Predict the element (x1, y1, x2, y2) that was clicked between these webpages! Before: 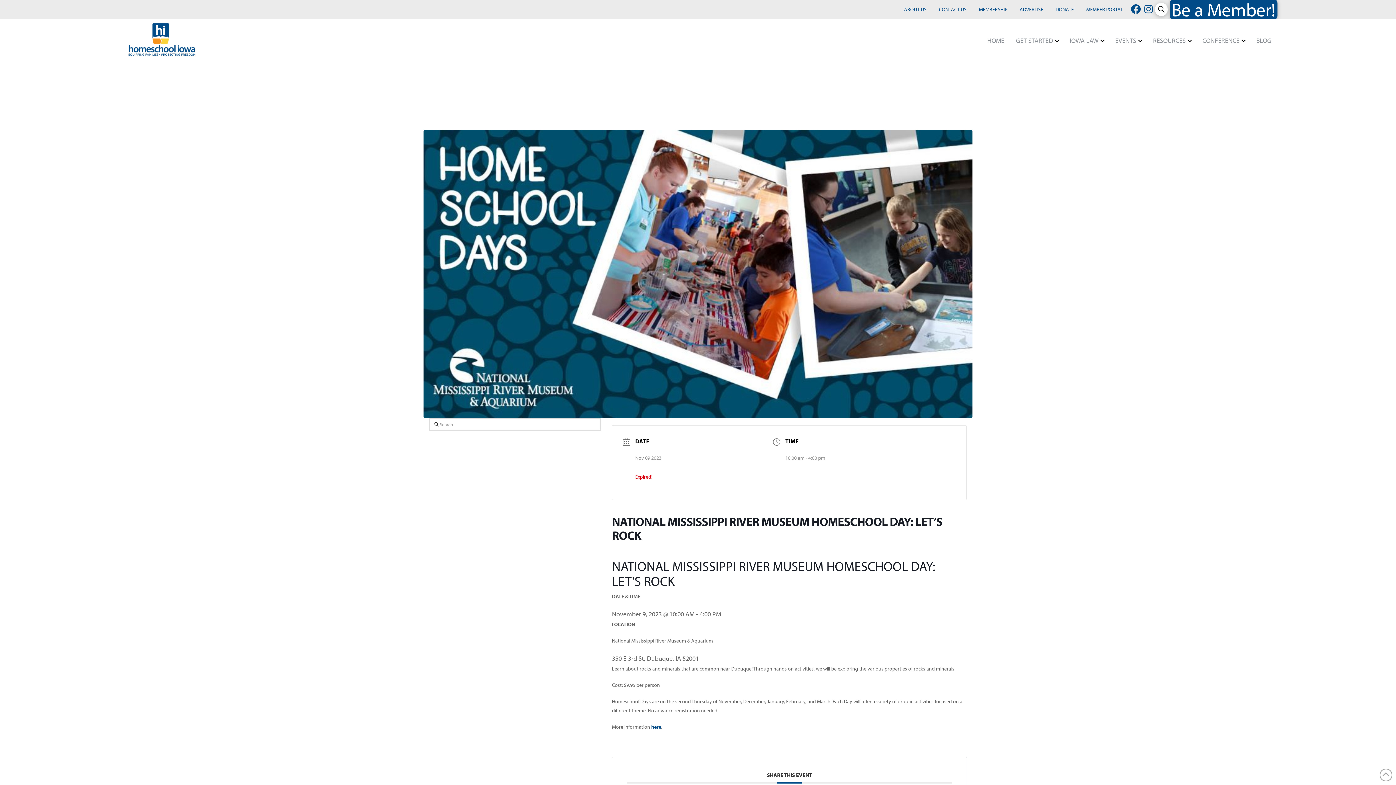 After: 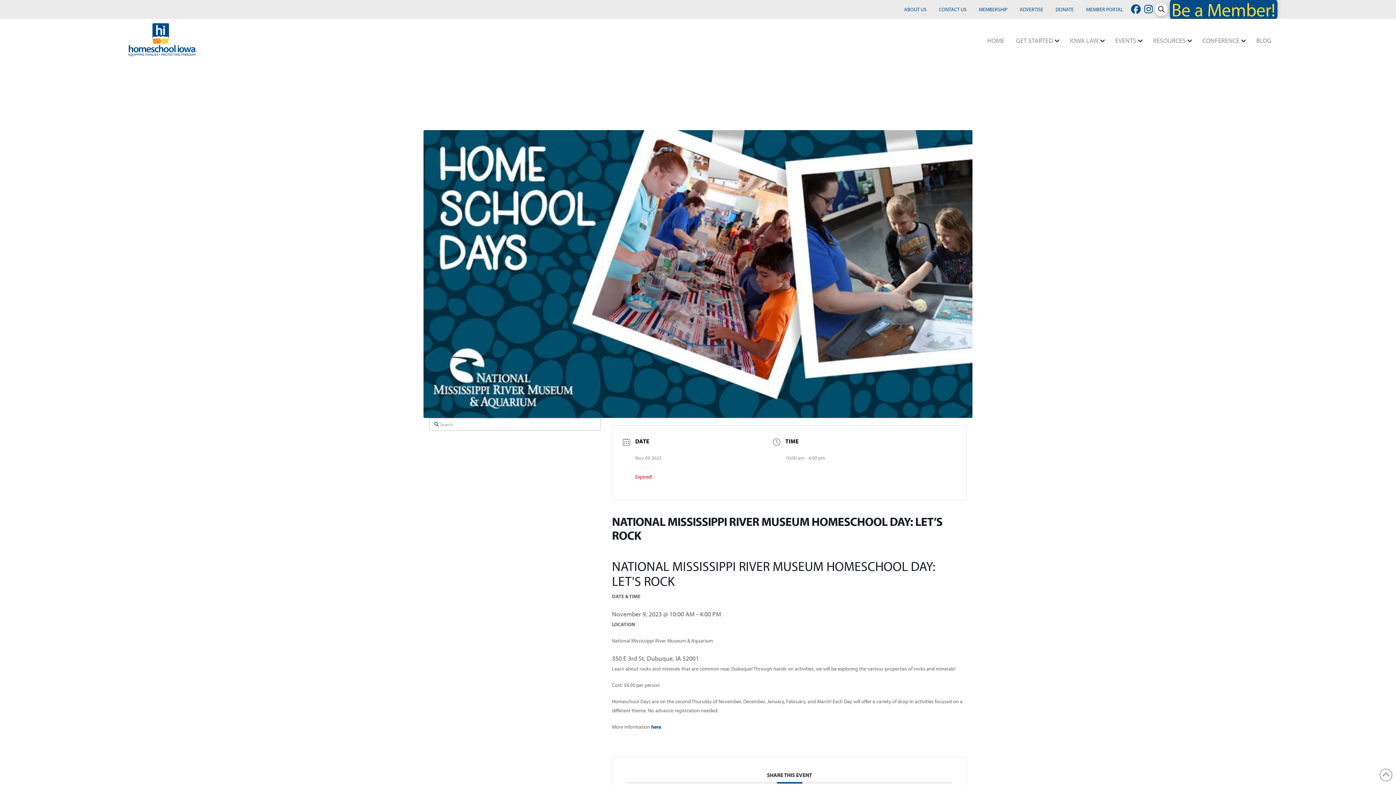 Action: label: Be a Member! bbox: (1170, -1, 1277, 20)